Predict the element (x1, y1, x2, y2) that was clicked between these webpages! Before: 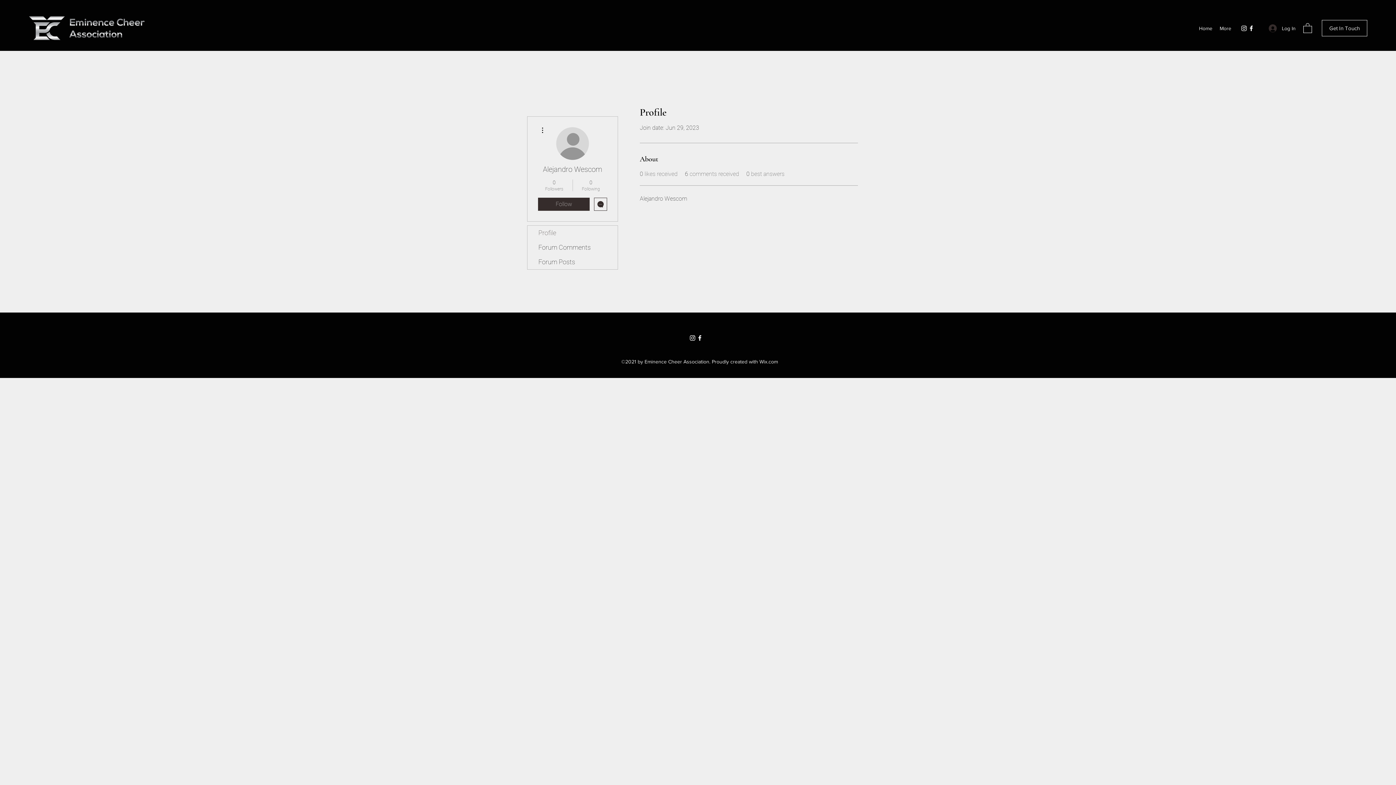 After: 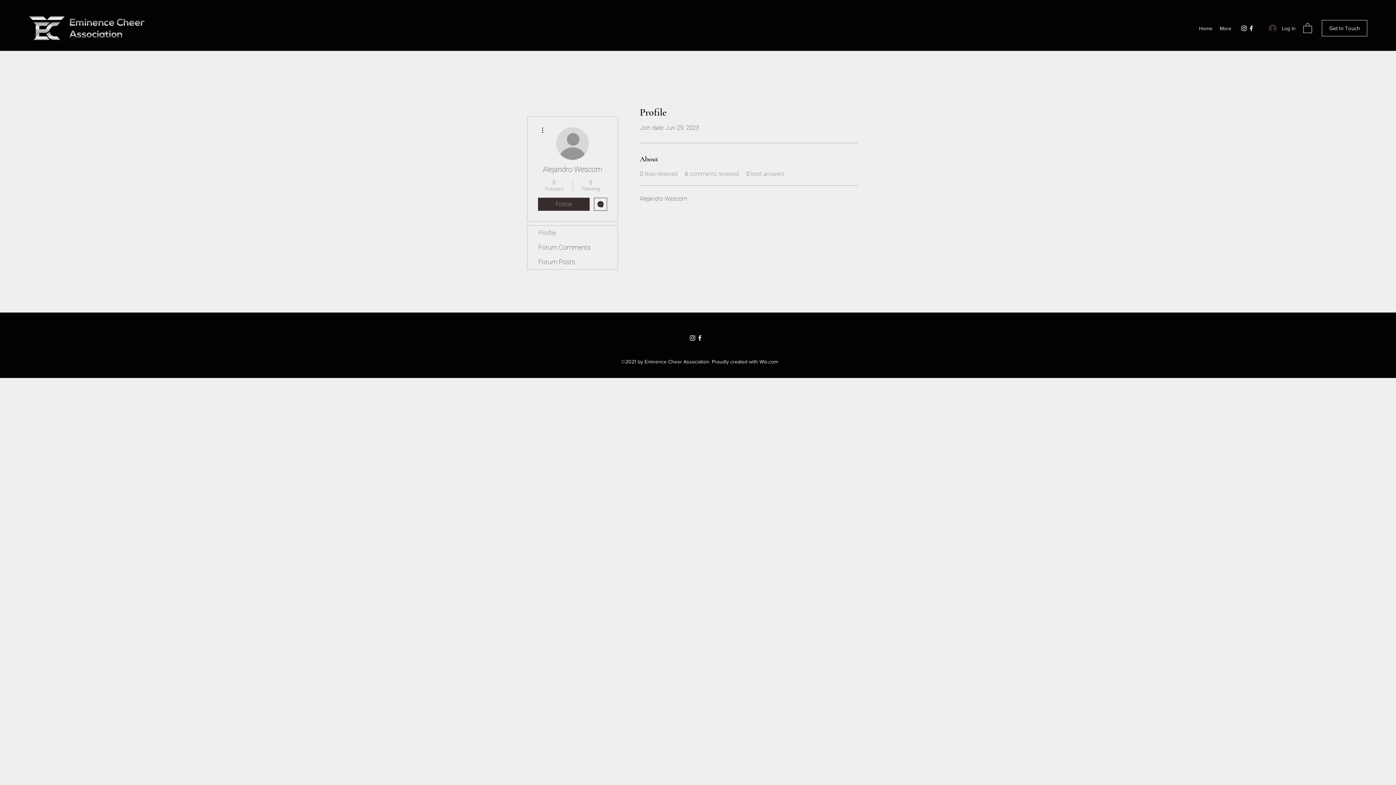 Action: label: Profile bbox: (527, 225, 617, 240)